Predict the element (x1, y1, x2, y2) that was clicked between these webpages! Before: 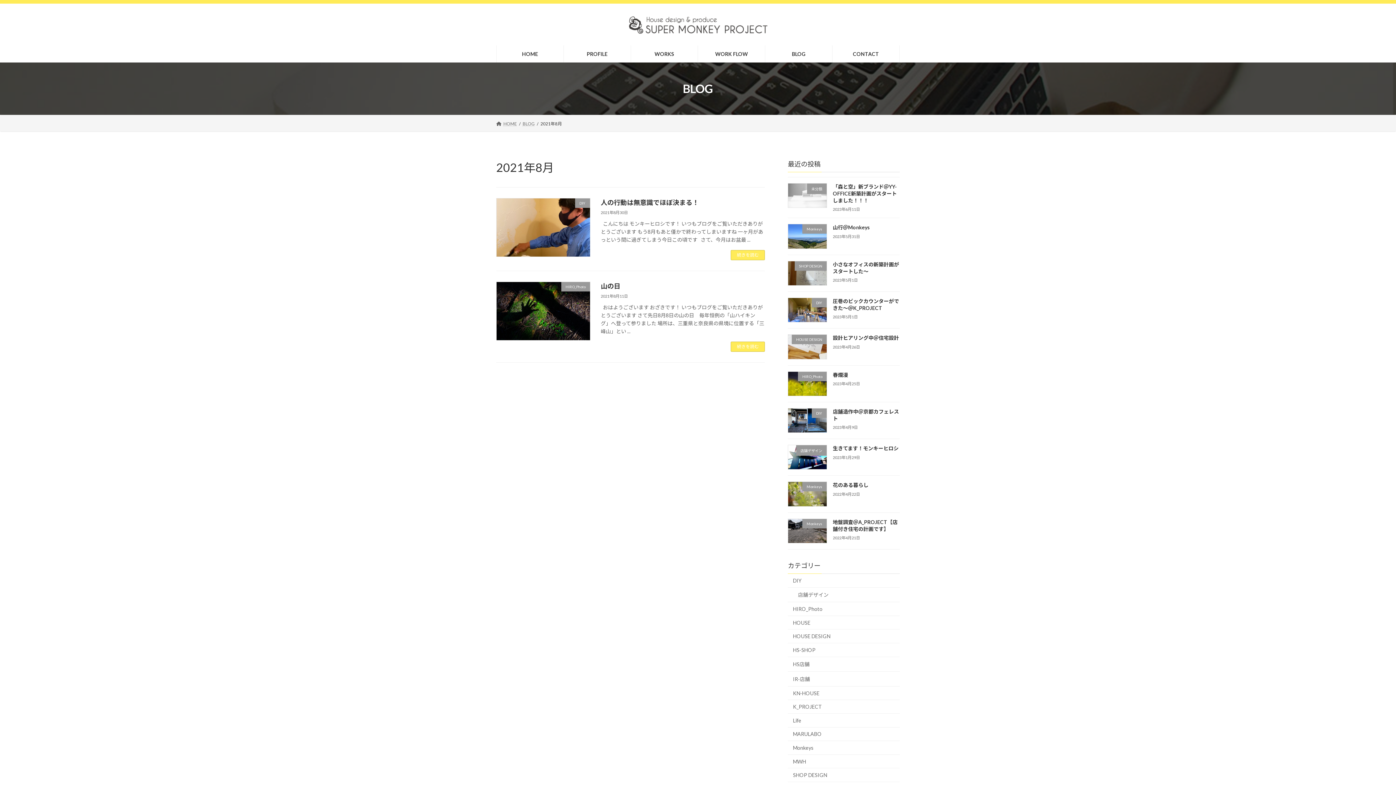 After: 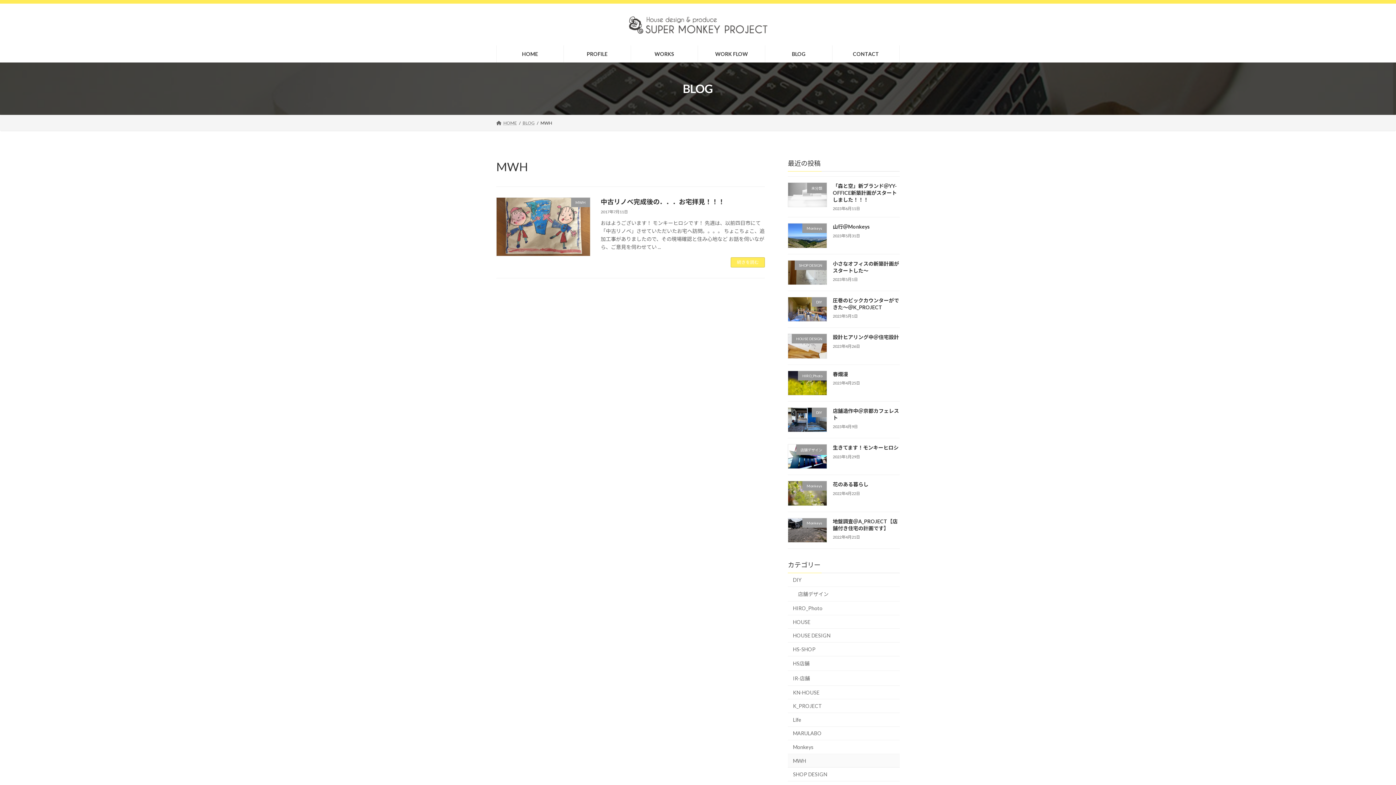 Action: bbox: (788, 755, 900, 768) label: MWH